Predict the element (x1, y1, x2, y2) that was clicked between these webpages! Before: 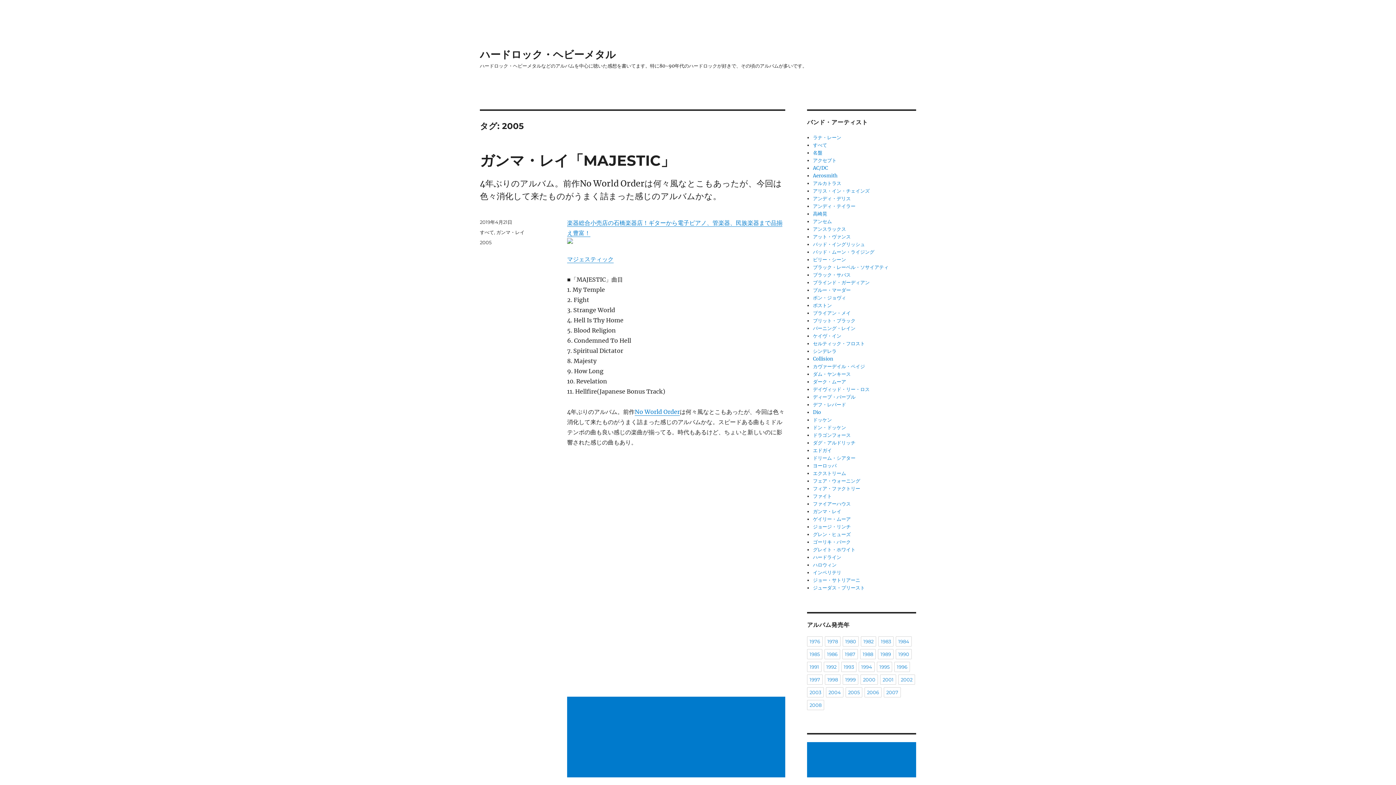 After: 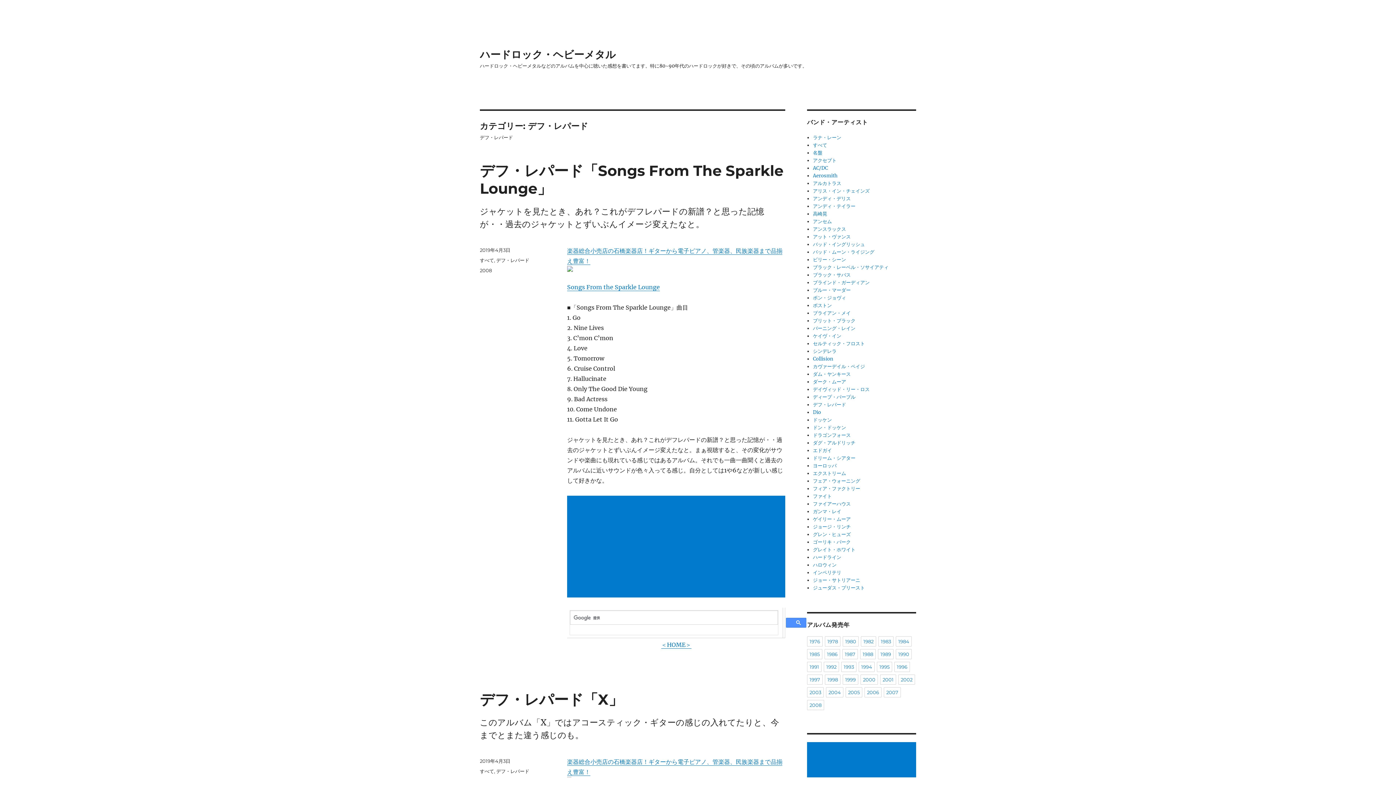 Action: label: デフ・レパード bbox: (813, 401, 846, 408)